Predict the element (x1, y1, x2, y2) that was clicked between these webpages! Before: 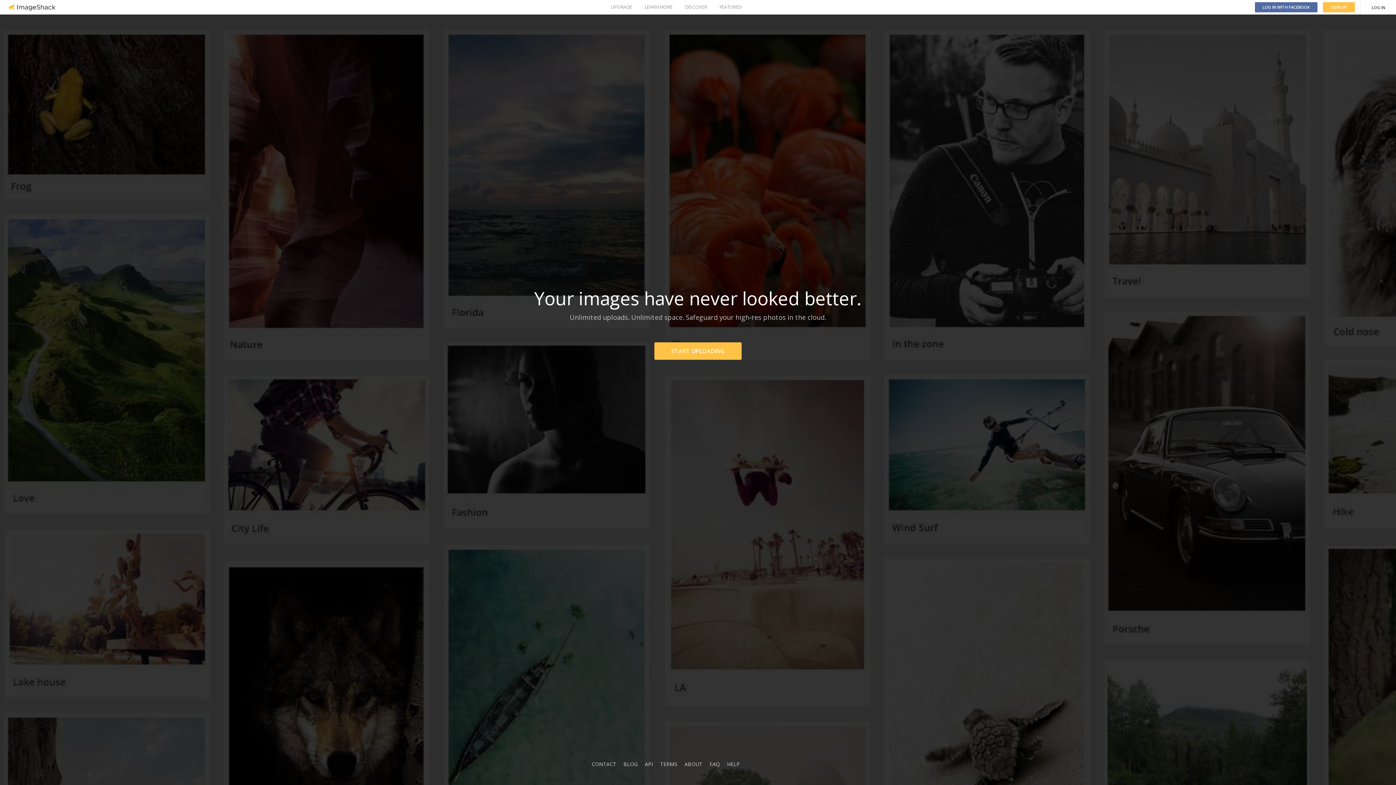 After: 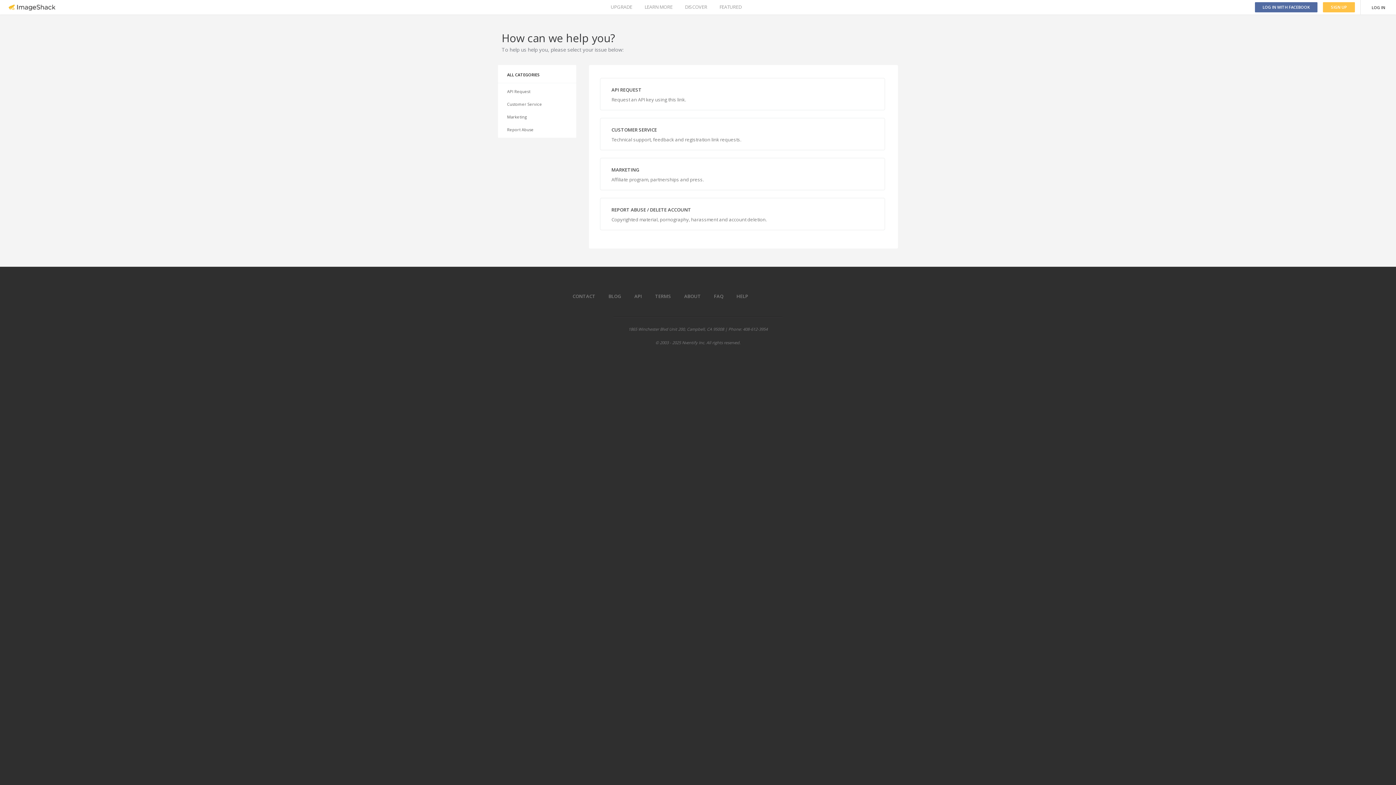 Action: bbox: (592, 761, 616, 768) label: CONTACT